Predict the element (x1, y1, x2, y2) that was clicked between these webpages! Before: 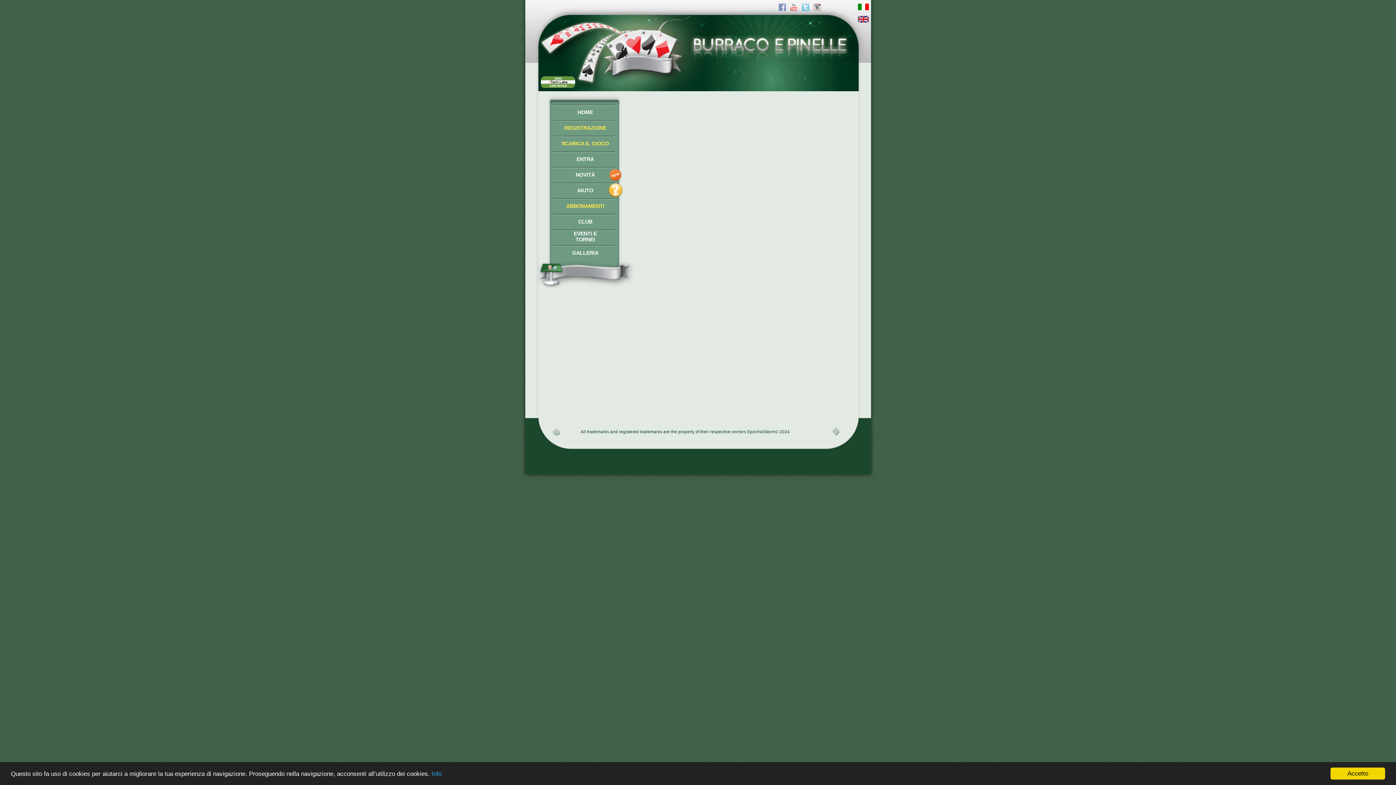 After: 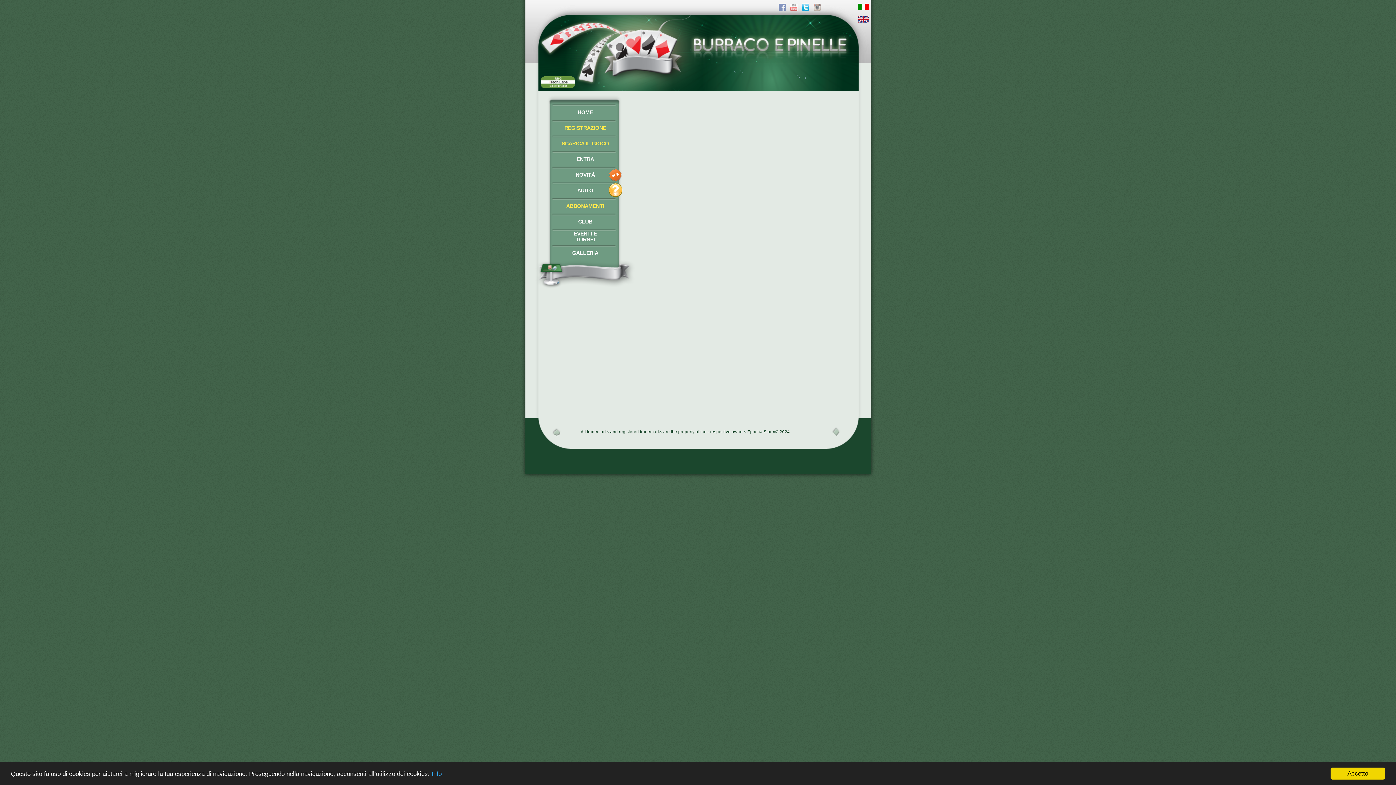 Action: bbox: (802, 6, 809, 12)